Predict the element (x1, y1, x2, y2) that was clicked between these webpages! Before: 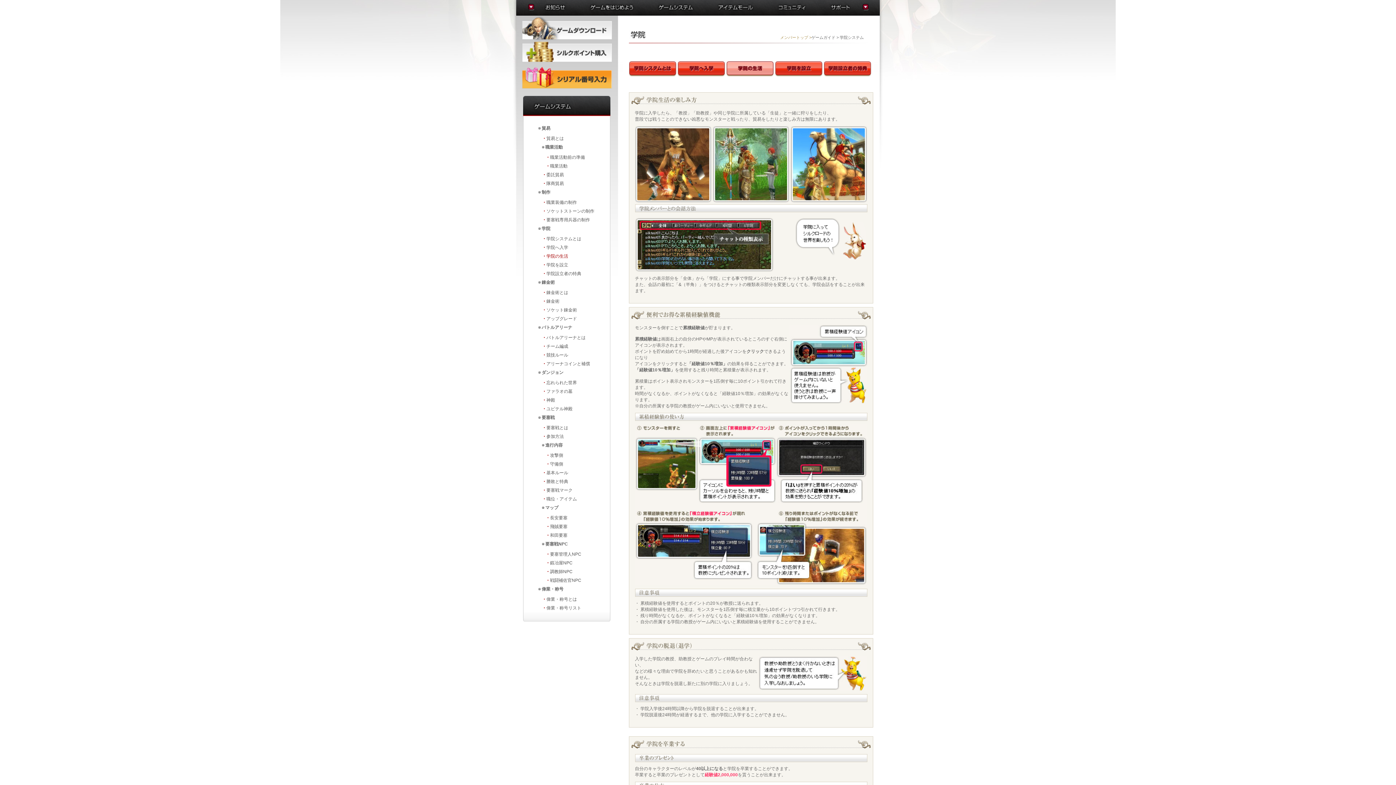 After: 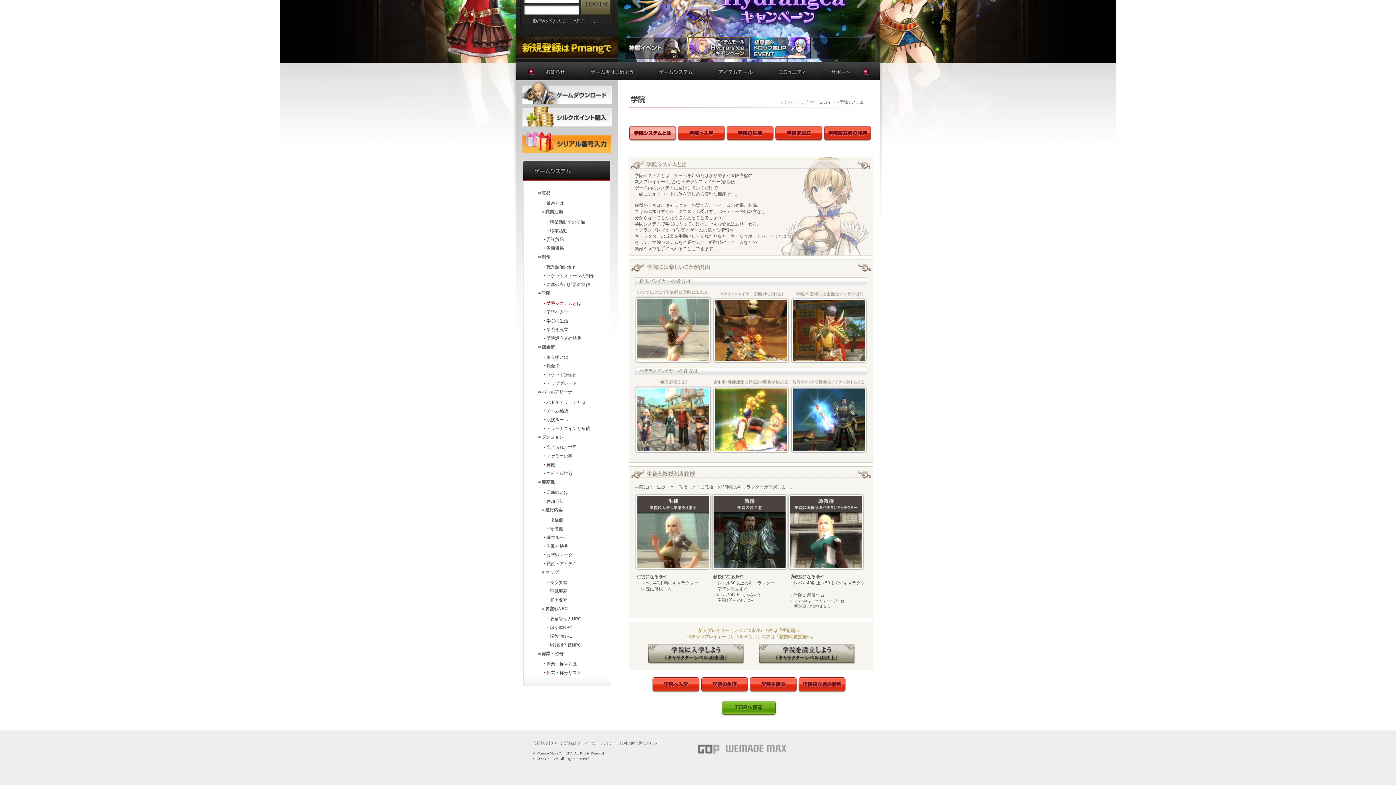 Action: bbox: (629, 72, 676, 77)